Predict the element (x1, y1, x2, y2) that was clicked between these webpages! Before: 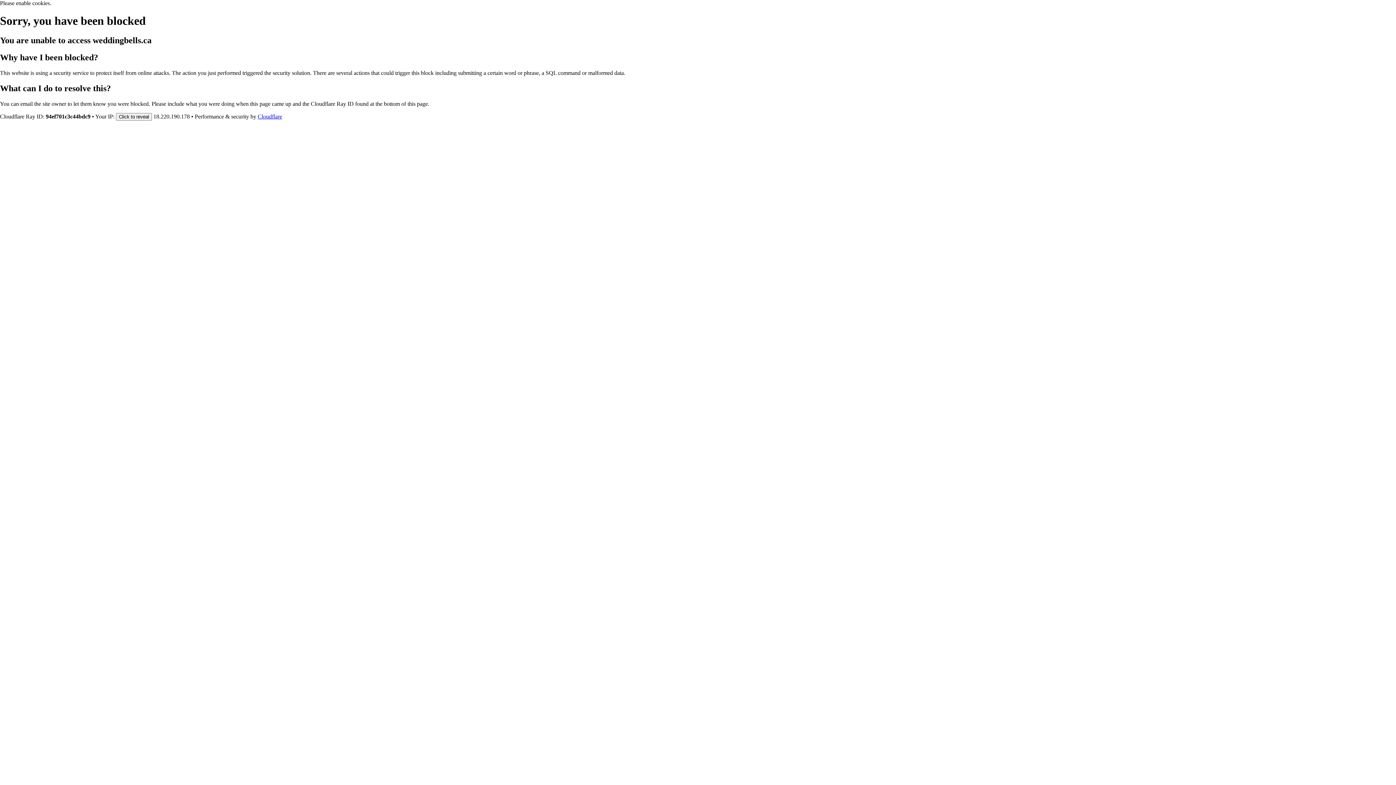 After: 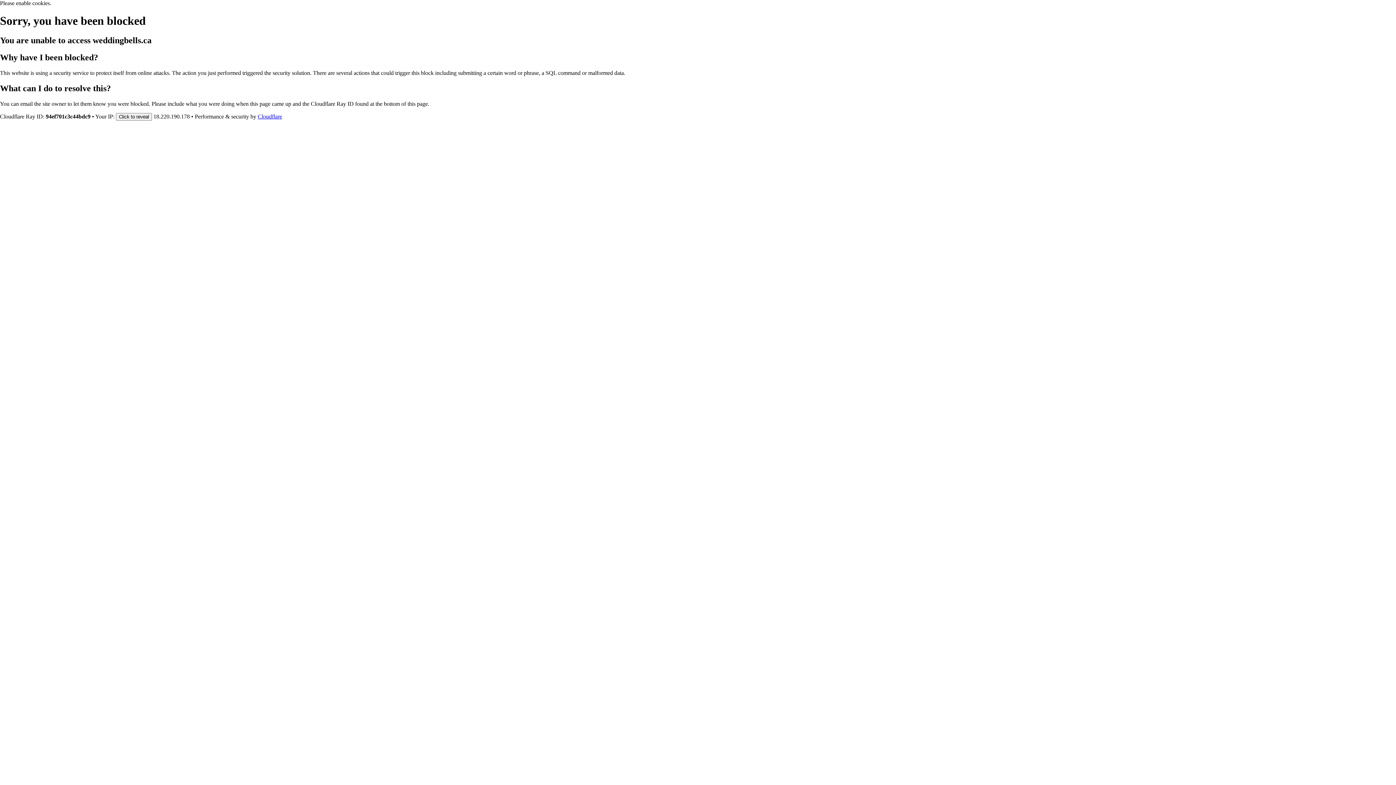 Action: bbox: (257, 113, 282, 119) label: Cloudflare